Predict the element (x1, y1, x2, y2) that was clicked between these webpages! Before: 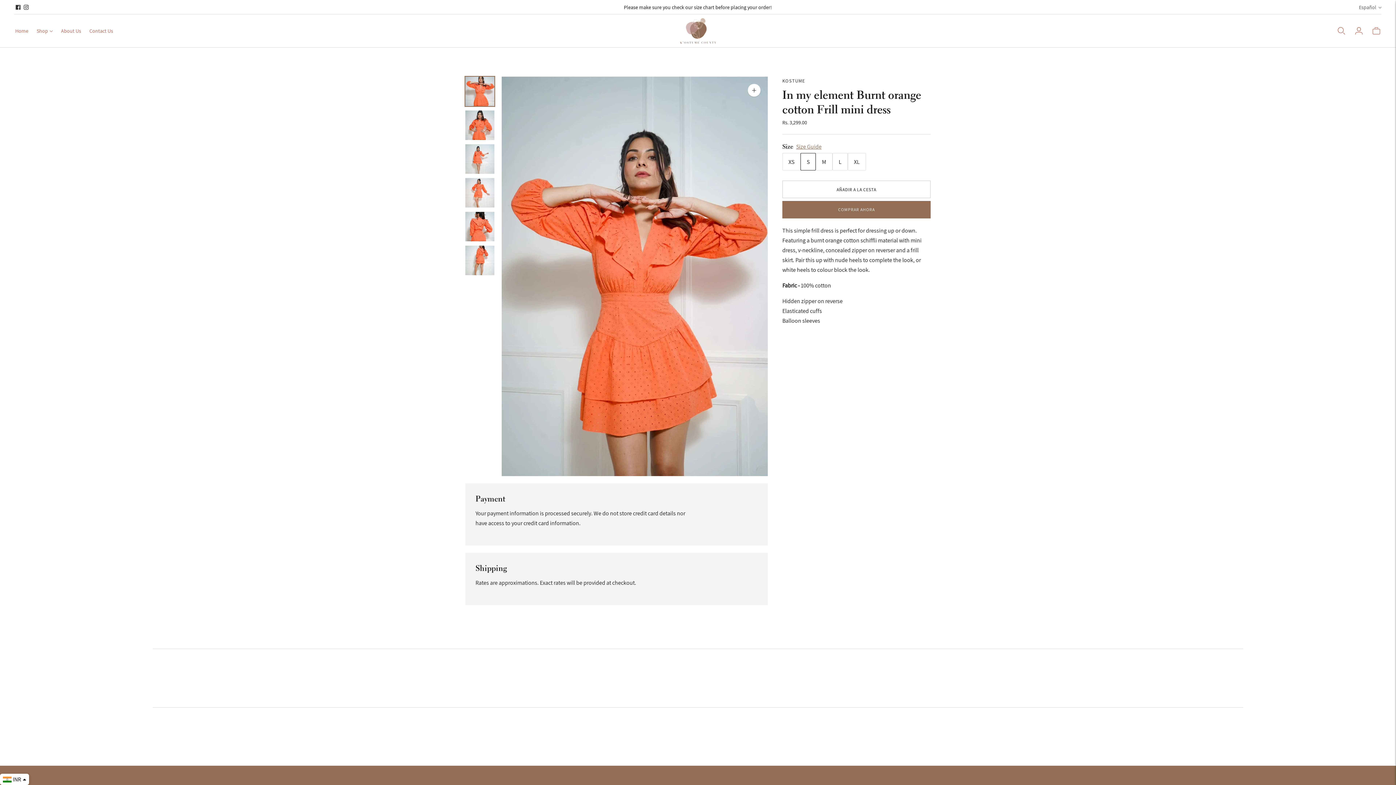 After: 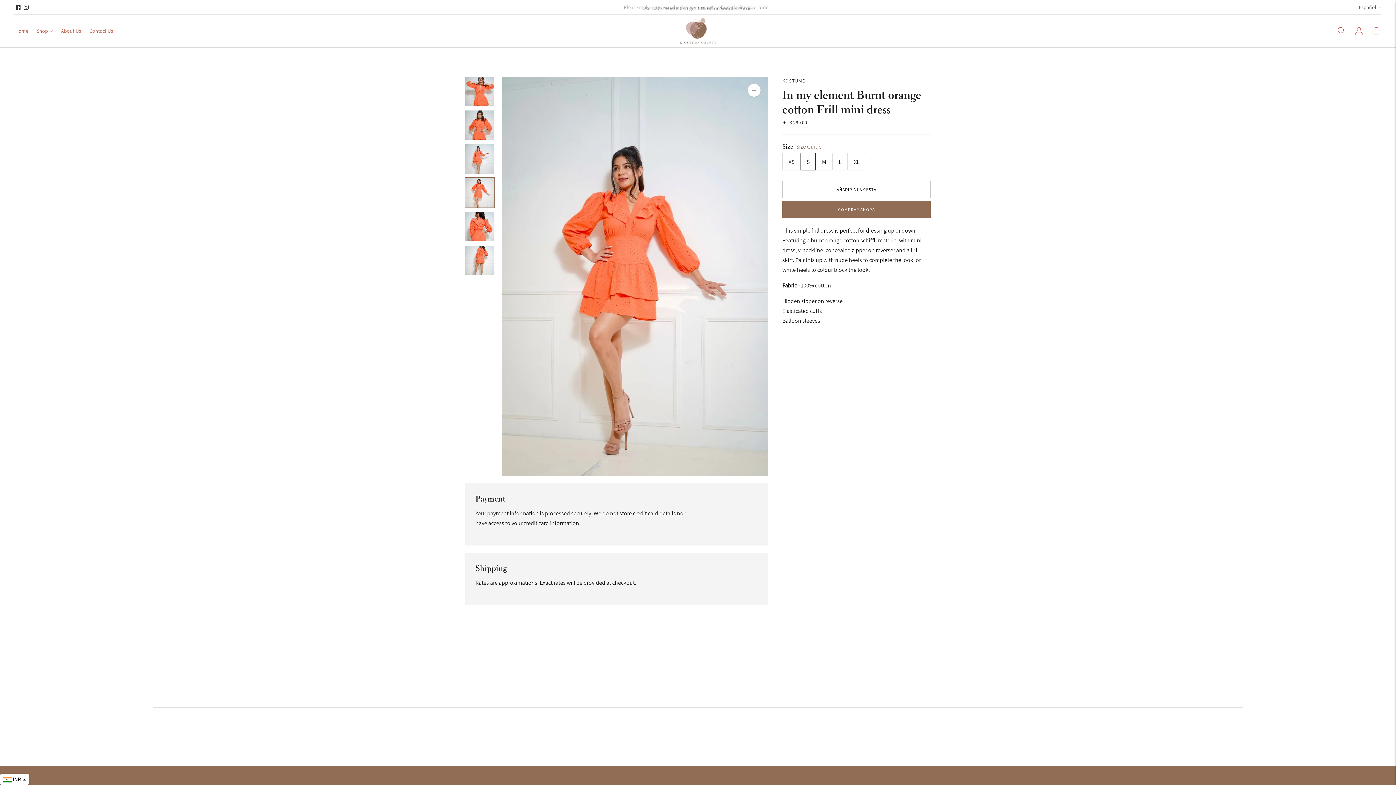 Action: label: Cambiar imagen a imagen 4 bbox: (465, 178, 494, 207)